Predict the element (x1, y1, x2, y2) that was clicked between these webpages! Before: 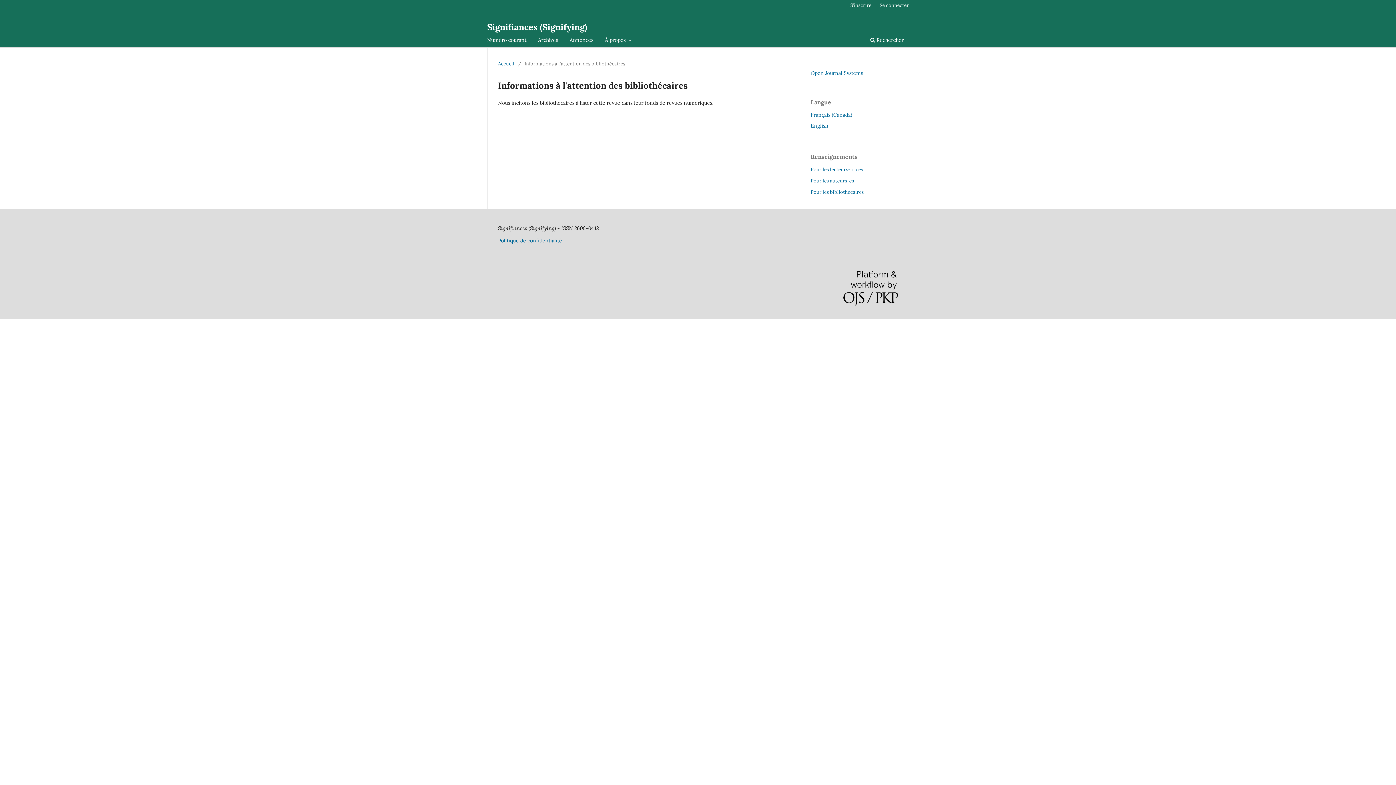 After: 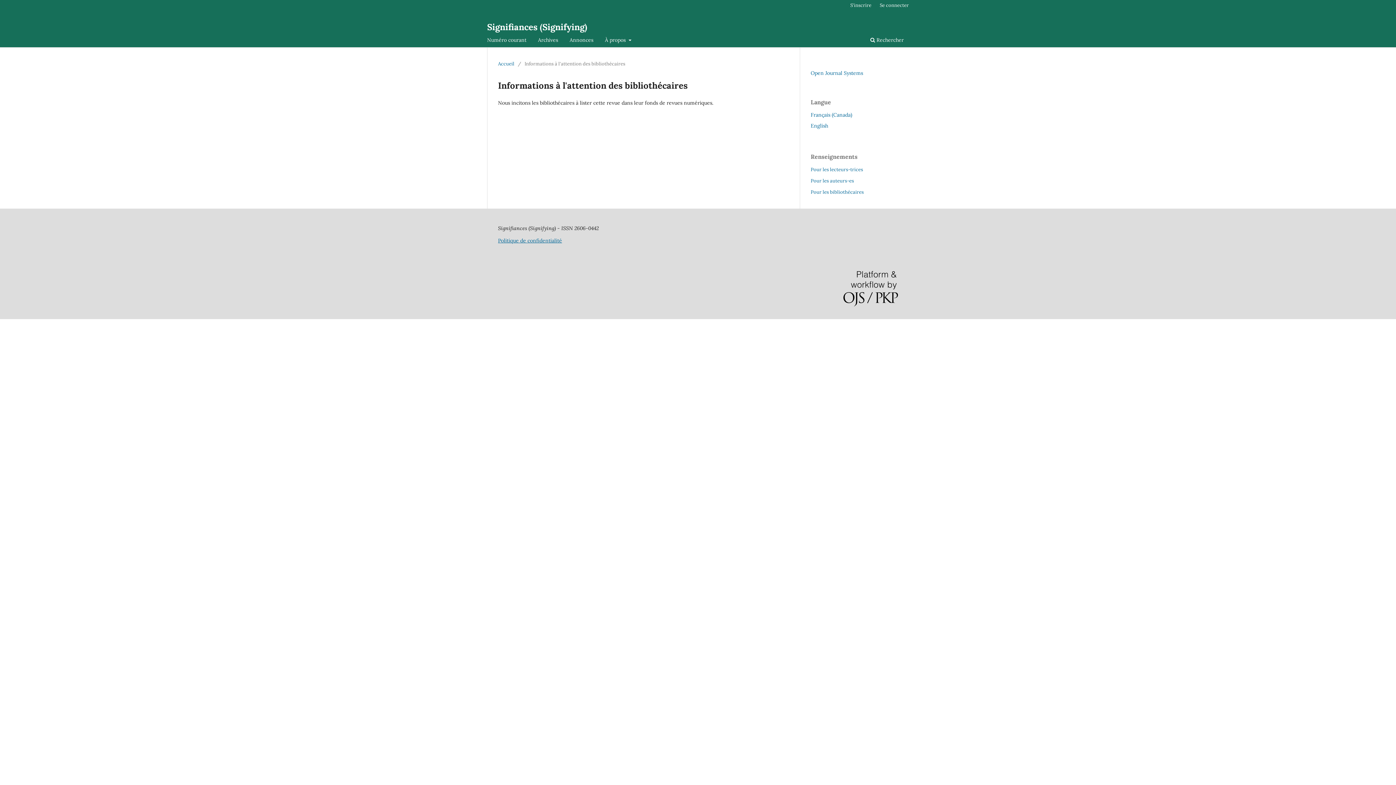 Action: label: Français (Canada) bbox: (810, 111, 852, 118)